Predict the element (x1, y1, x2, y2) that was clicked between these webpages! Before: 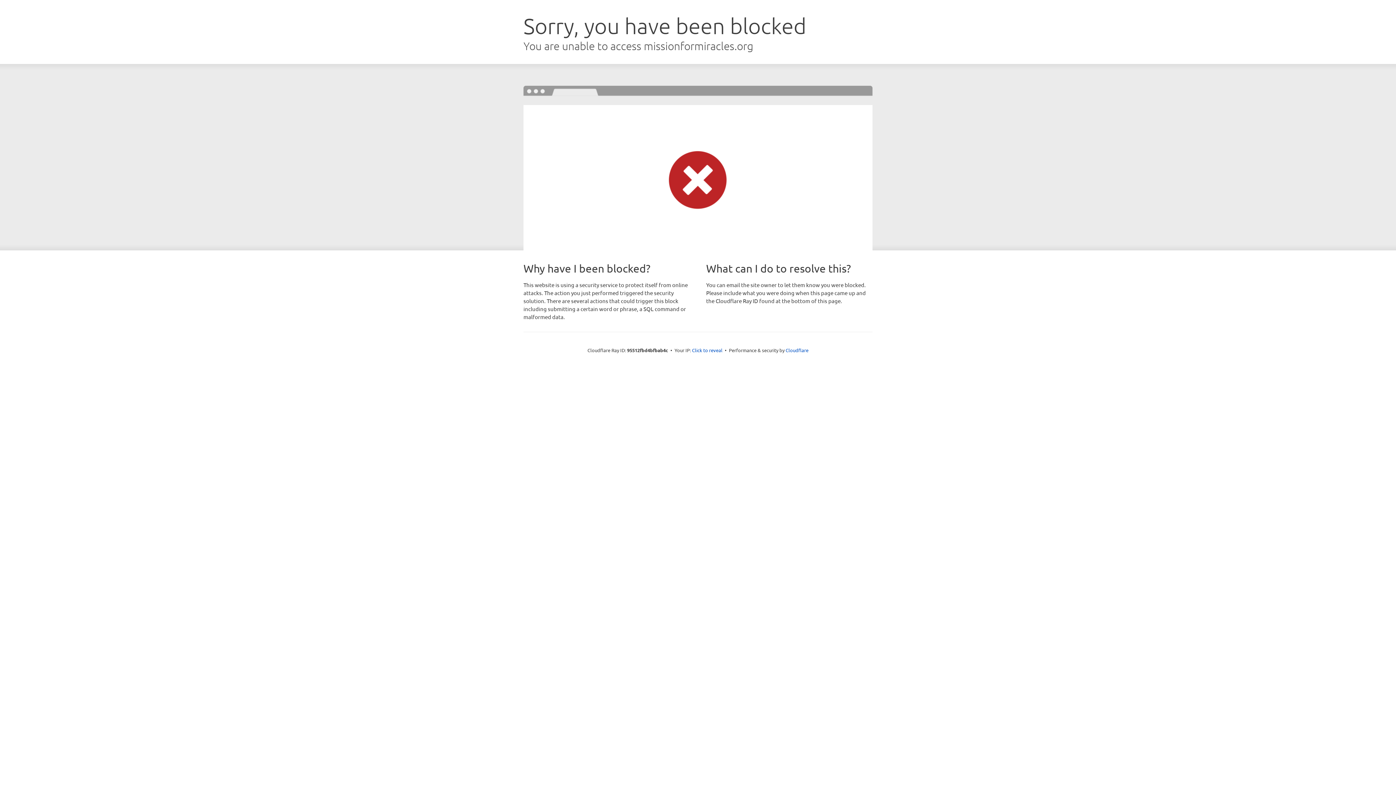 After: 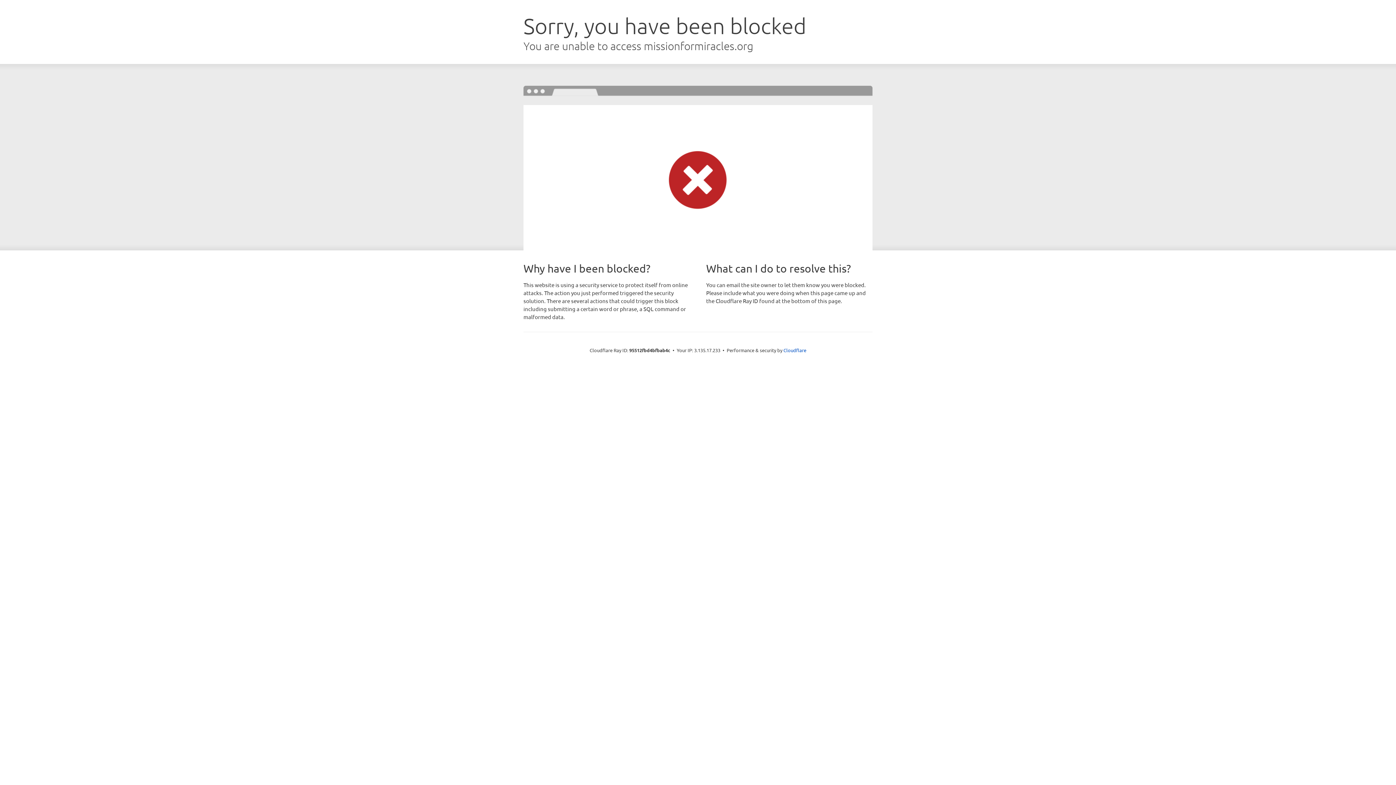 Action: label: Click to reveal bbox: (692, 346, 722, 353)